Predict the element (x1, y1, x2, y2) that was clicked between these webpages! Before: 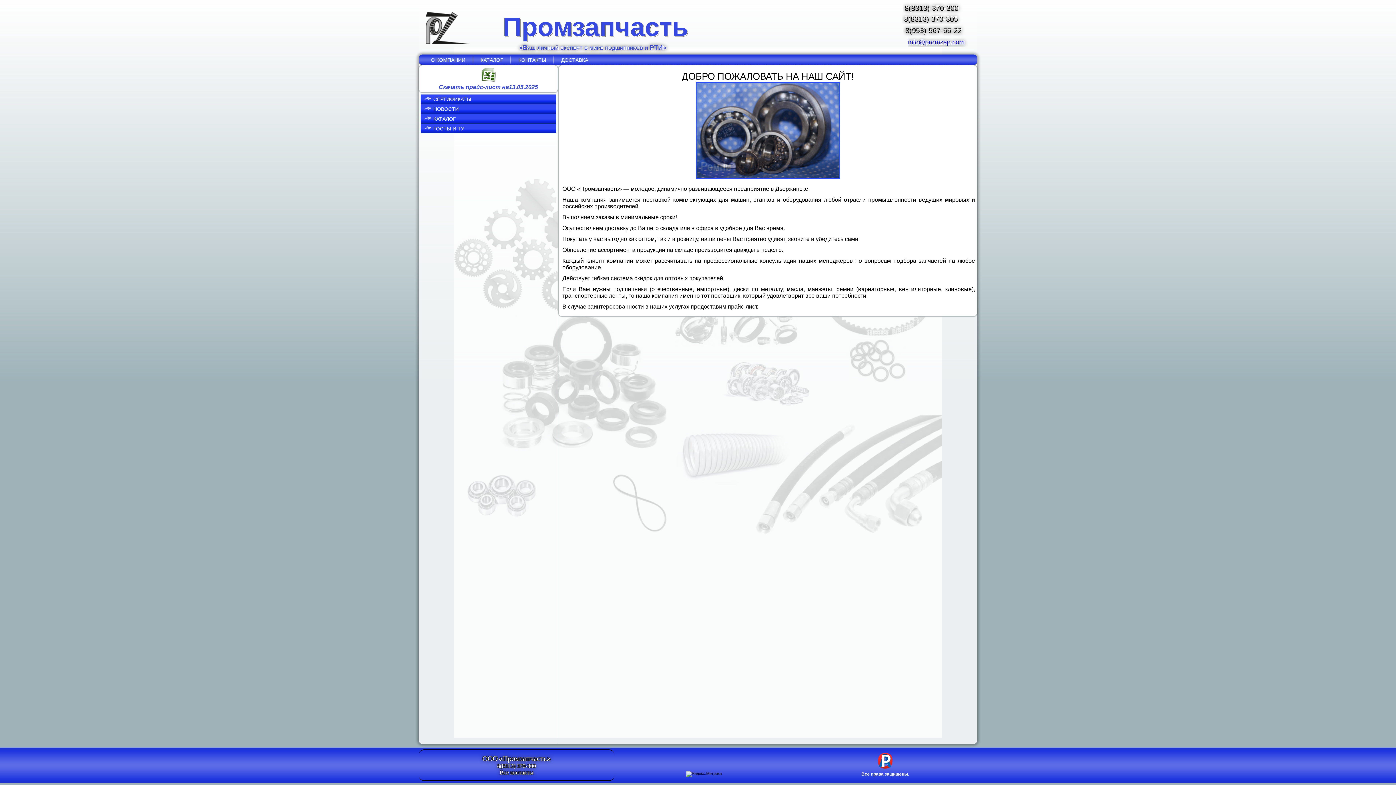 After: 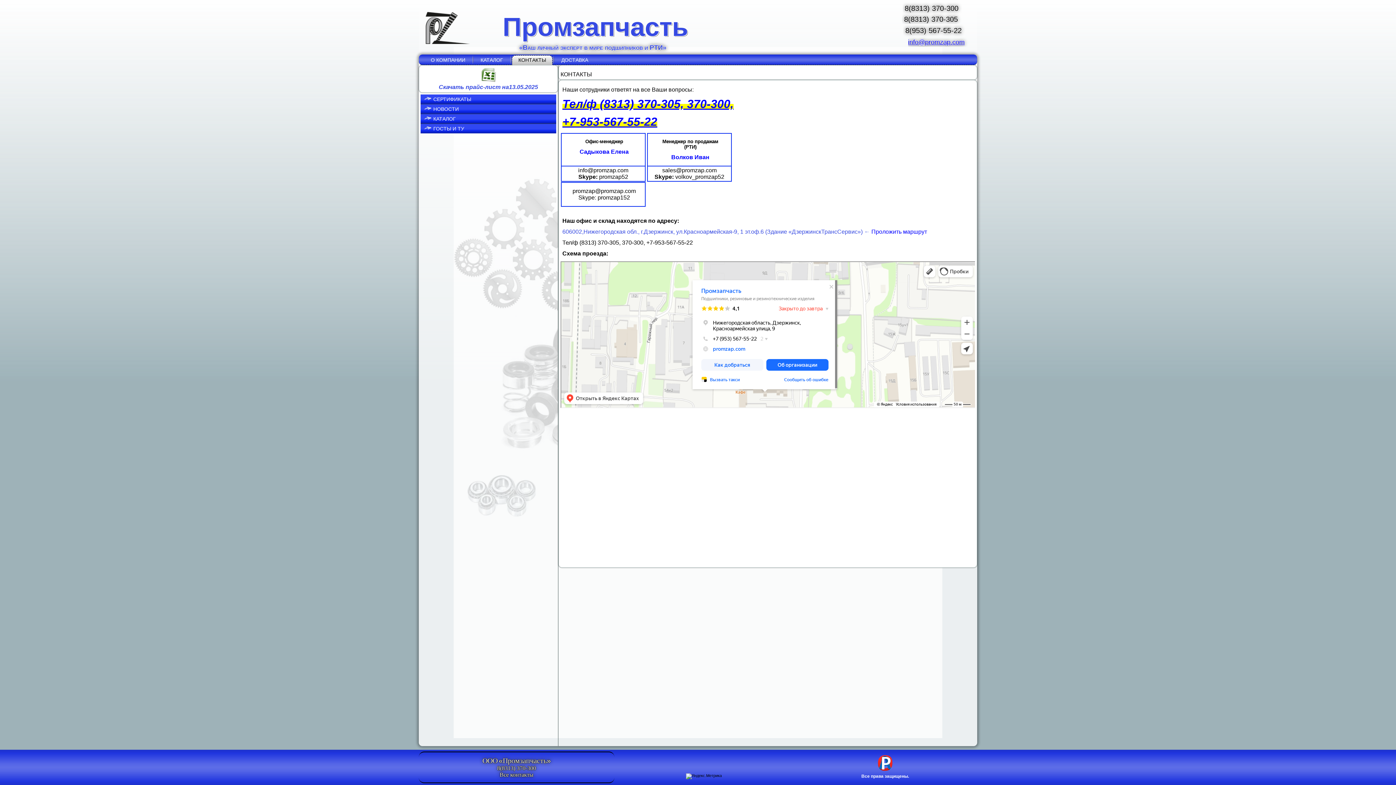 Action: label: Все контакты bbox: (499, 771, 533, 775)